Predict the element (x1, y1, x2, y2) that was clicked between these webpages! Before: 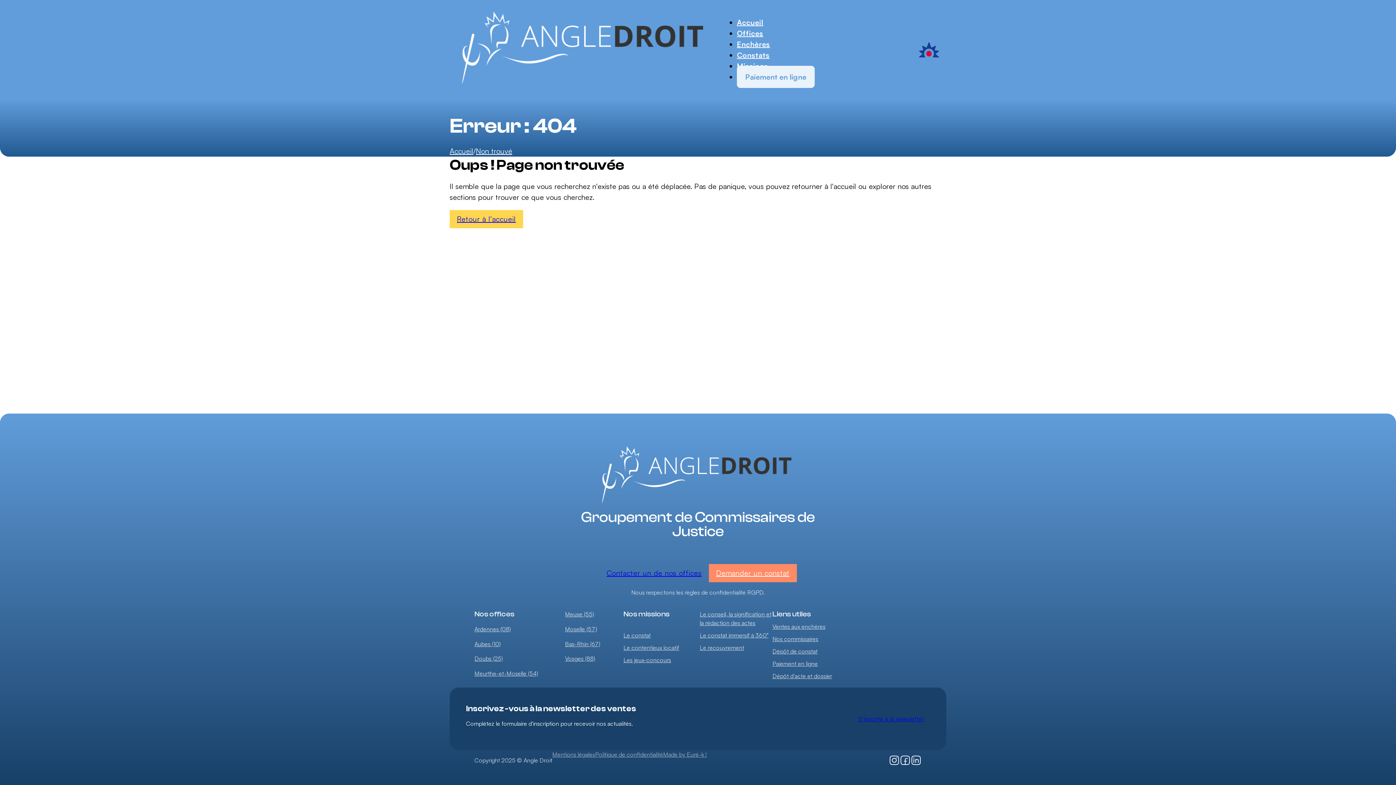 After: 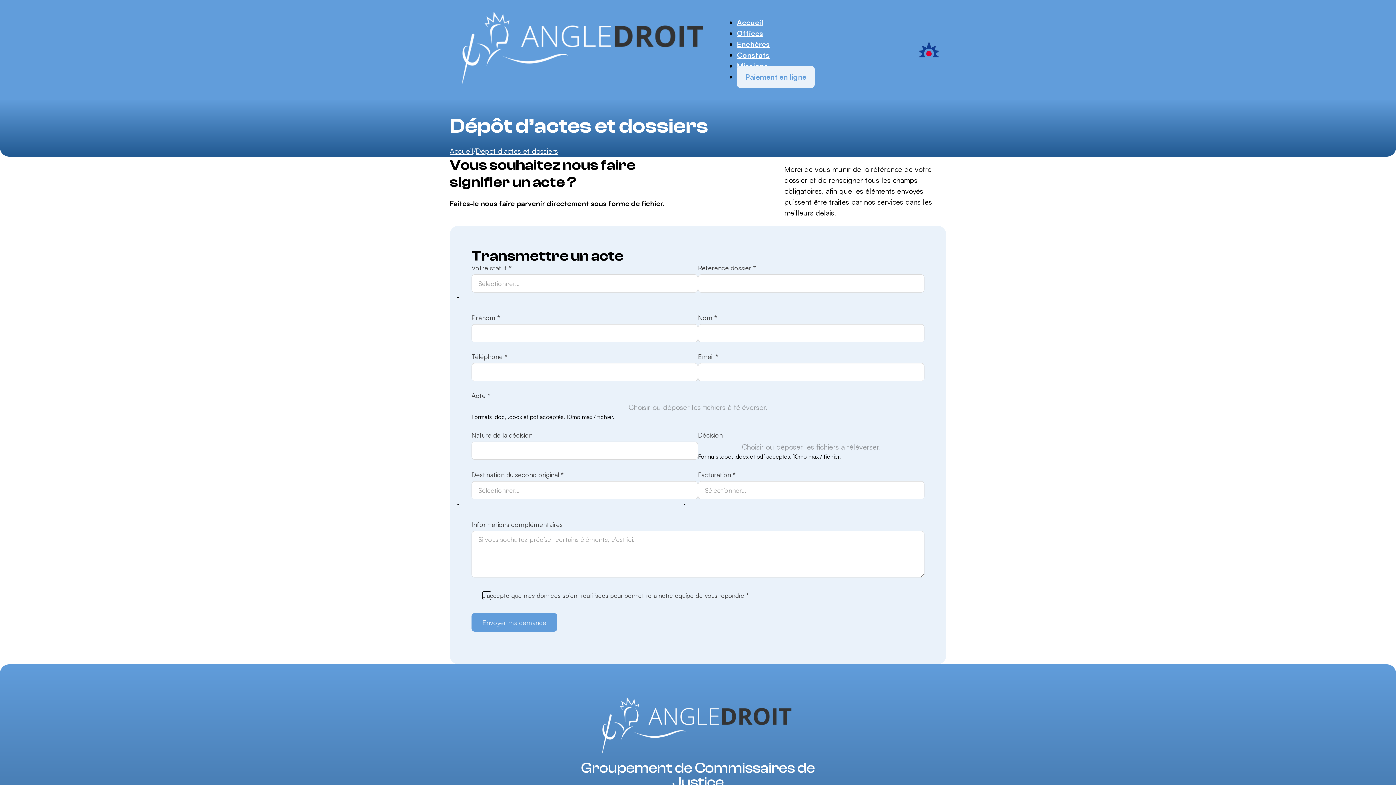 Action: label: Dépôt d'acte et dossier bbox: (772, 672, 832, 680)